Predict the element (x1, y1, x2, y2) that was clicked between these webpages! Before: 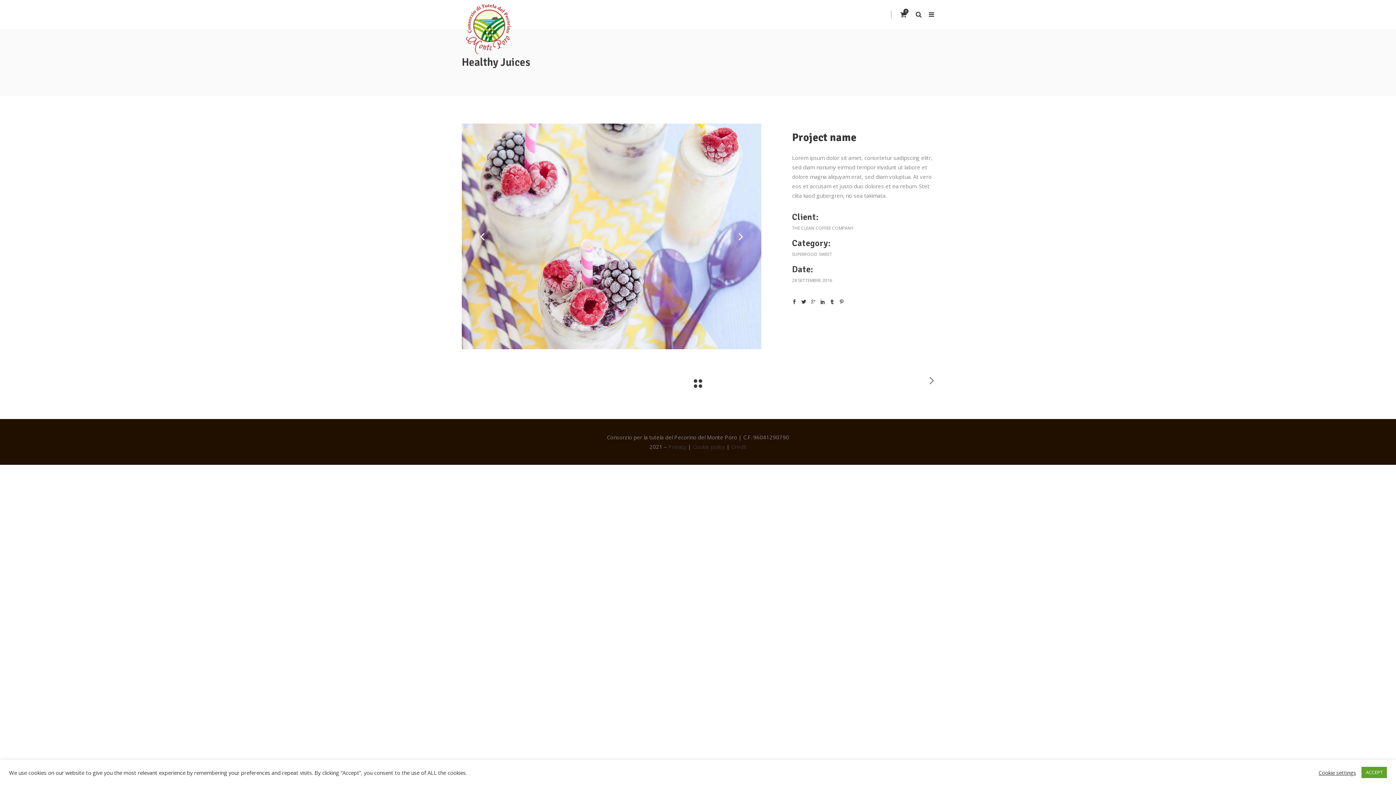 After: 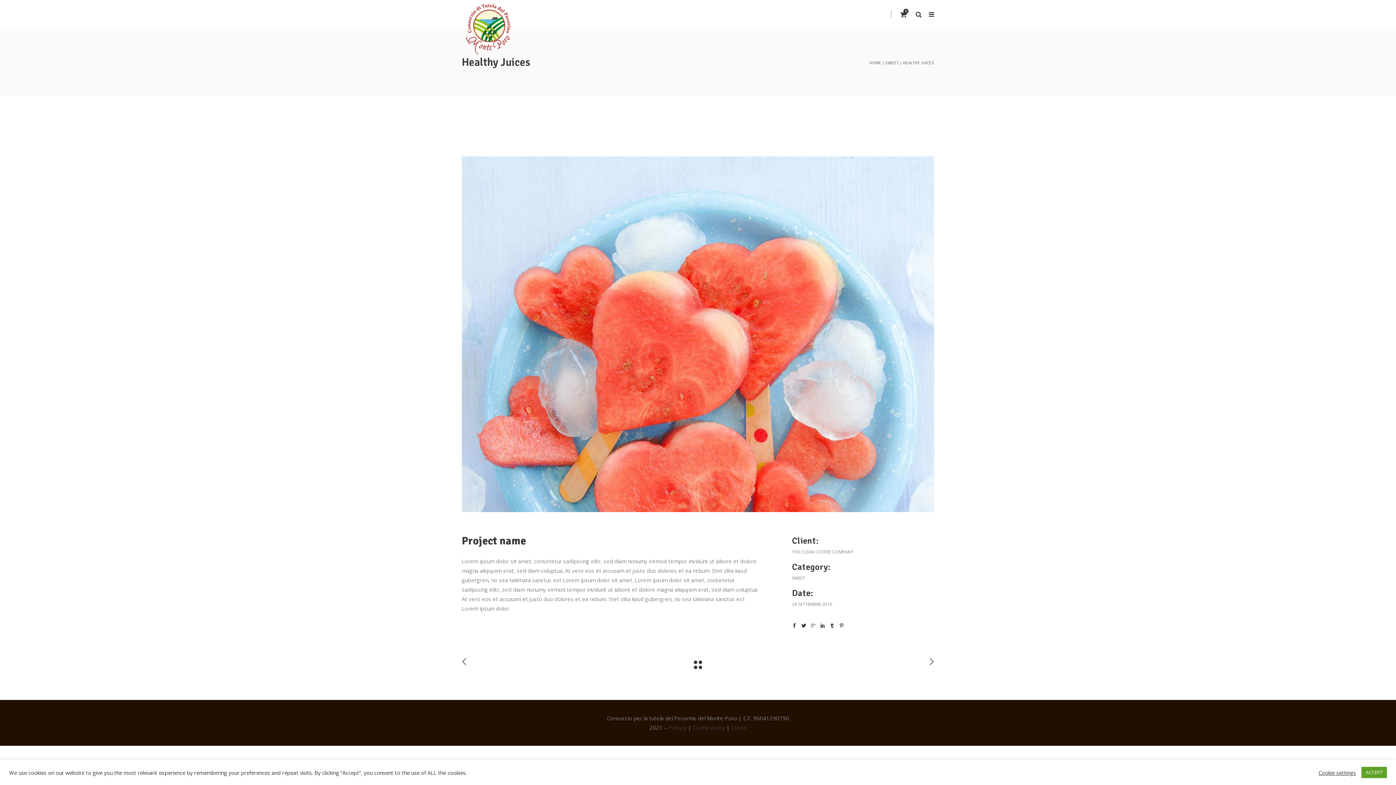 Action: bbox: (929, 373, 934, 393)